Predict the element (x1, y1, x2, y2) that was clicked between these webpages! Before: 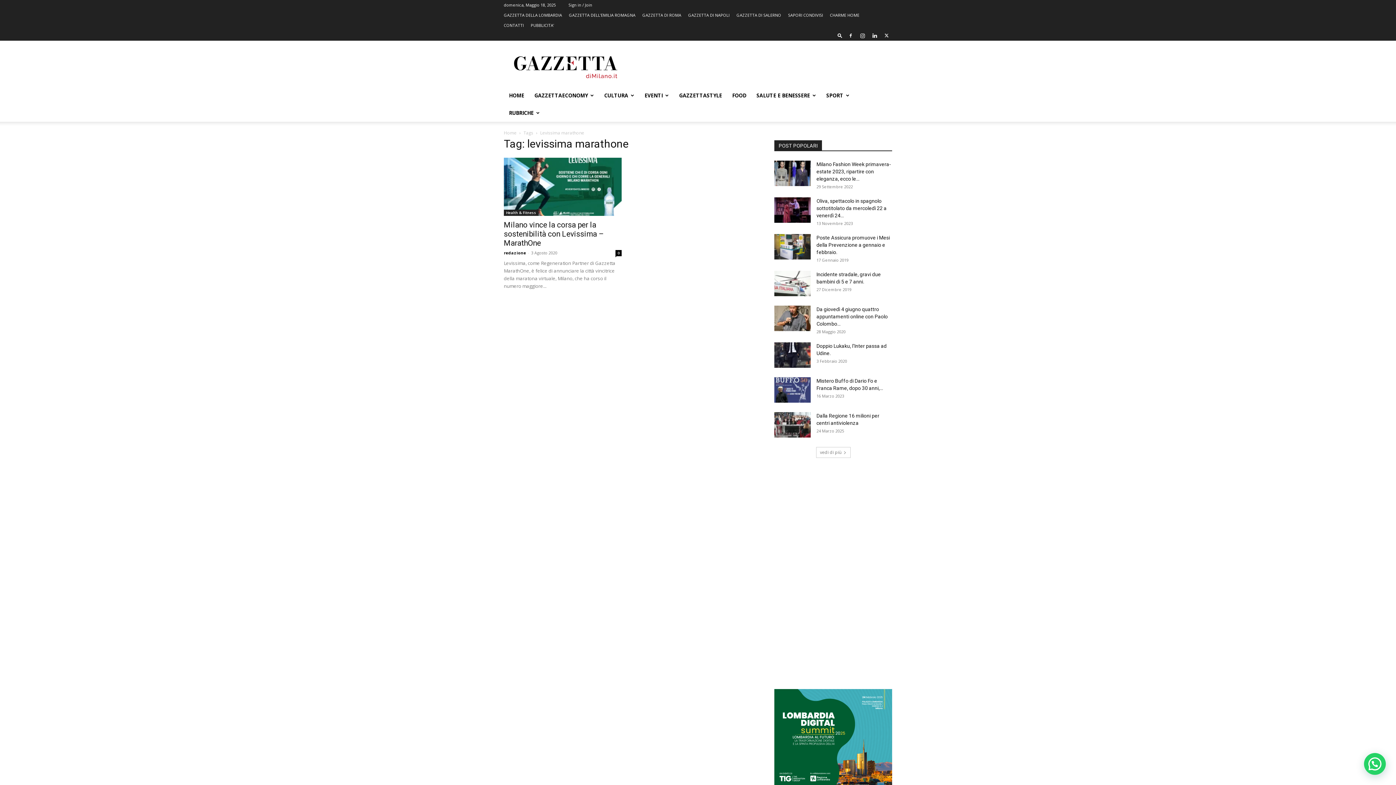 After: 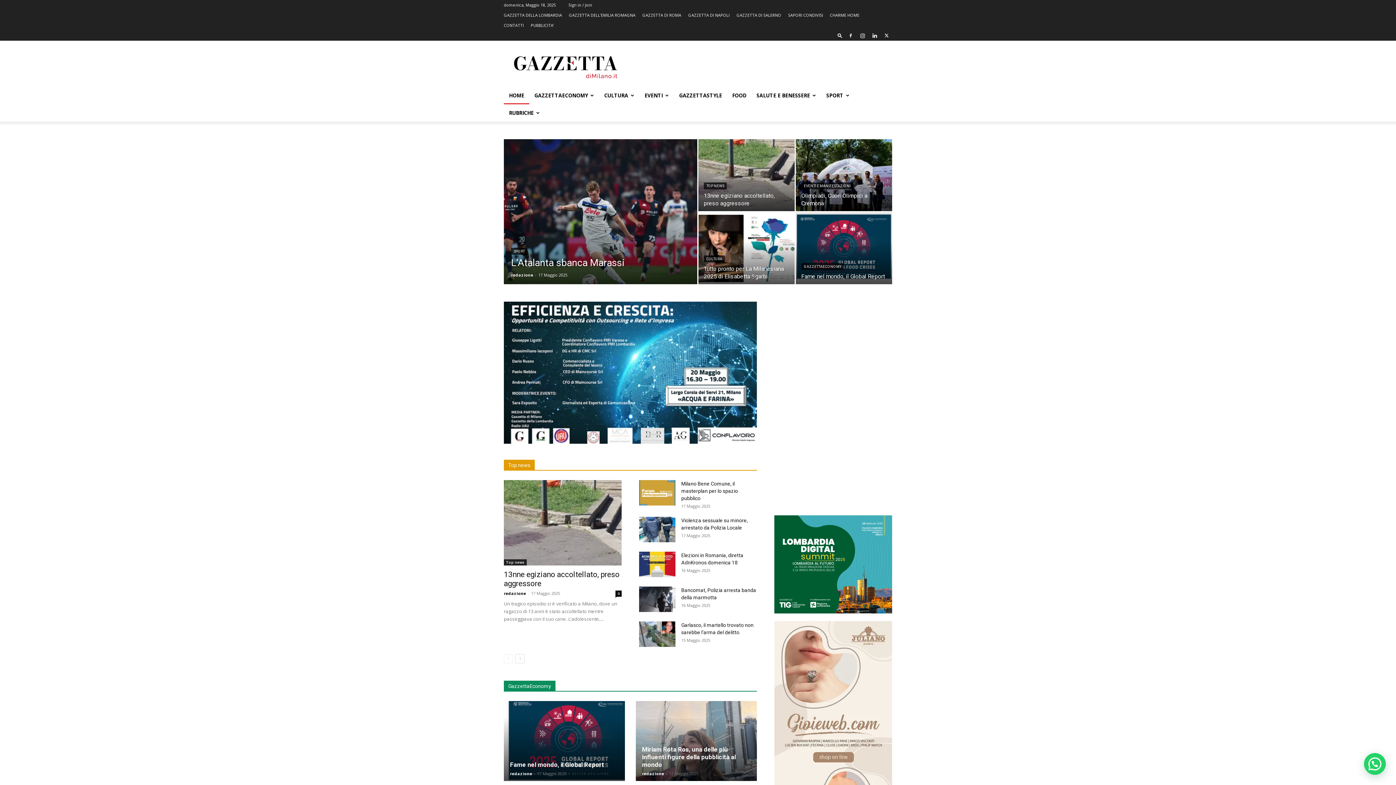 Action: label: HOME bbox: (504, 86, 529, 104)